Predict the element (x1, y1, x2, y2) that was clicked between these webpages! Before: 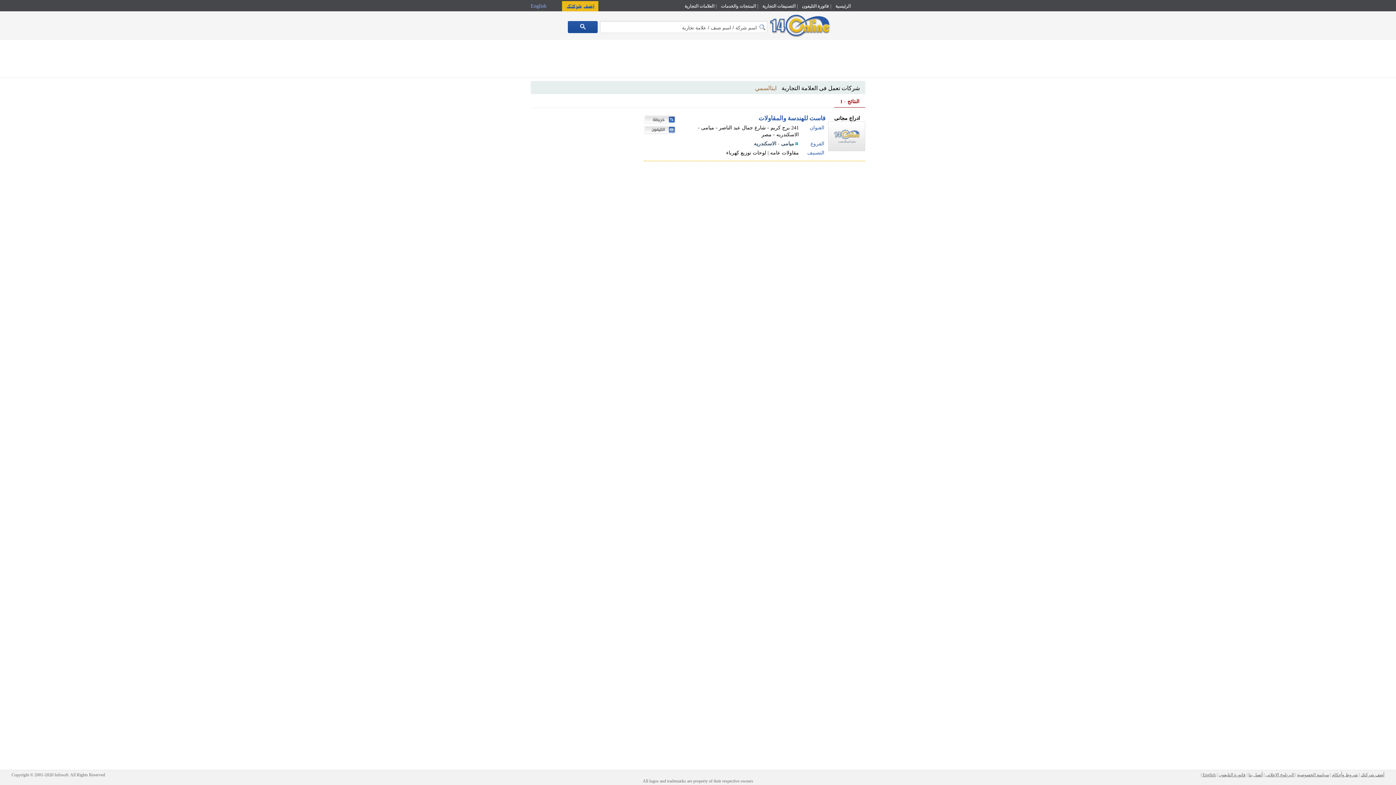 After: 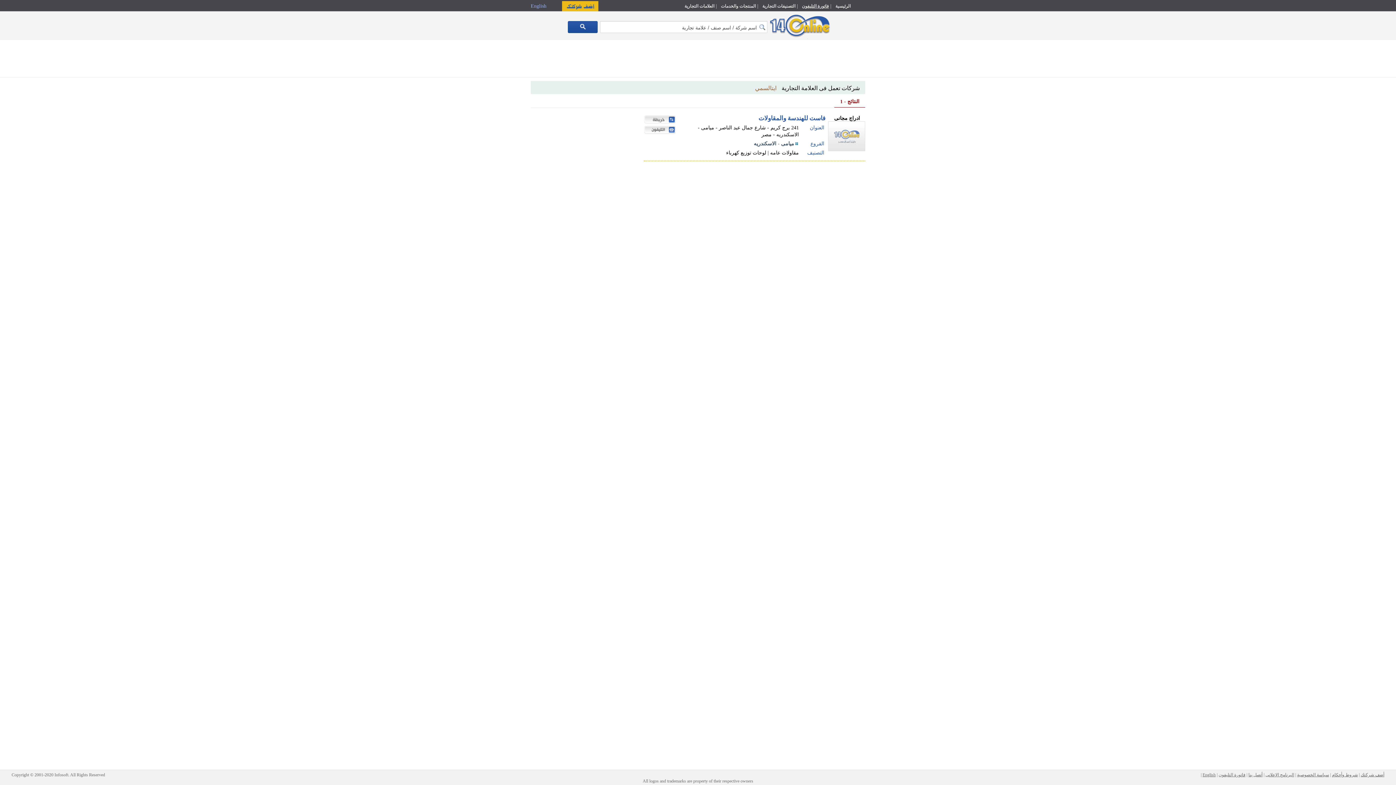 Action: label: فاتورة التليفون bbox: (802, 0, 829, 12)